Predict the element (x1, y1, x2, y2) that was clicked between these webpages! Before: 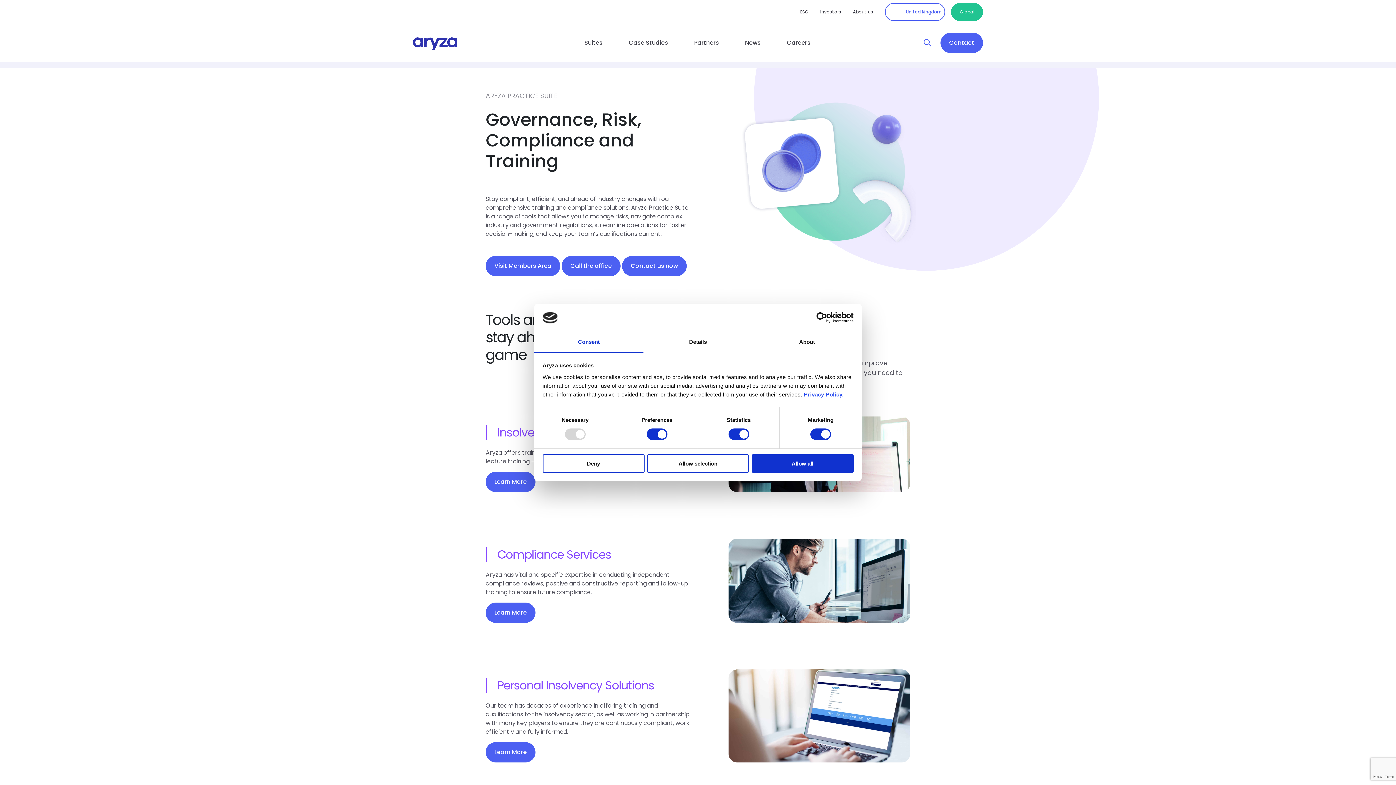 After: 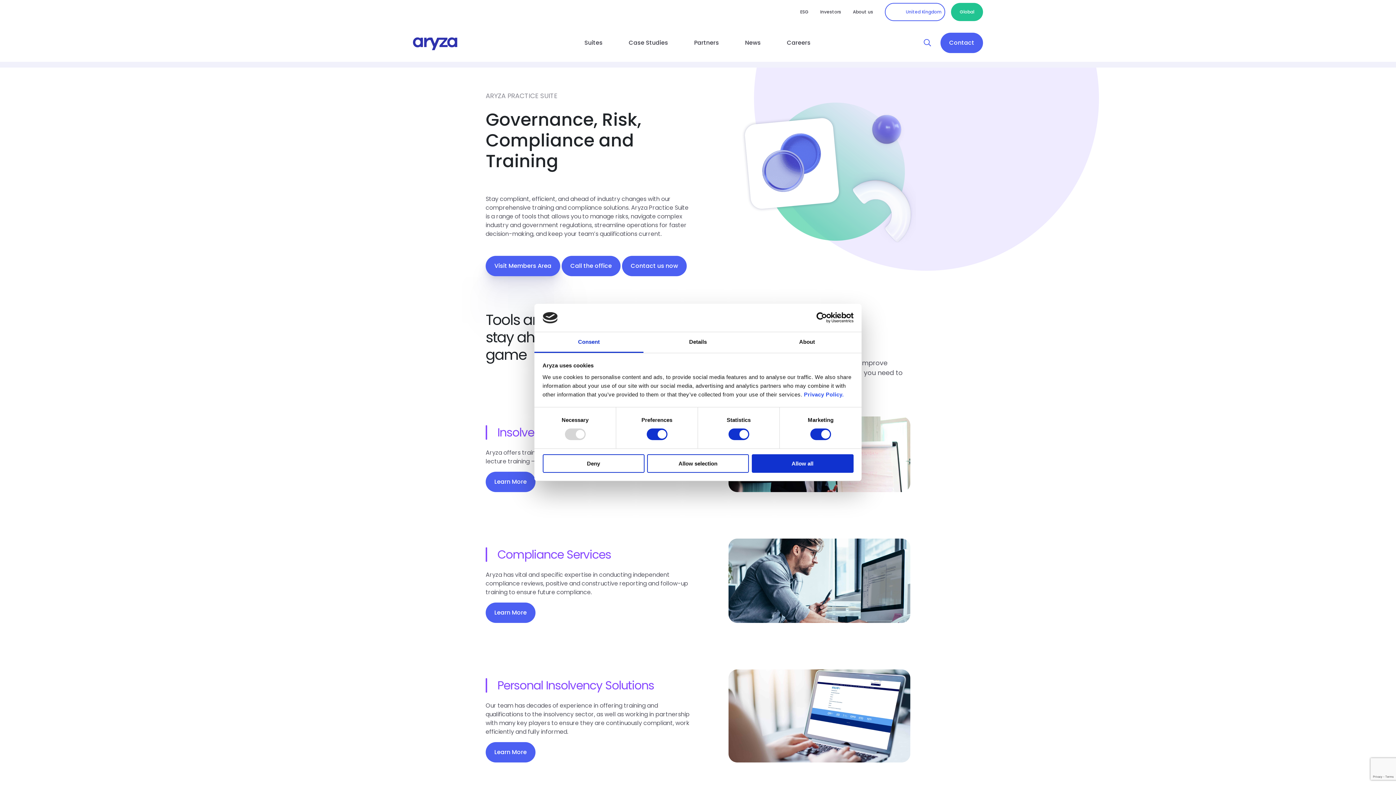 Action: label: Visit Members Area bbox: (485, 256, 560, 276)